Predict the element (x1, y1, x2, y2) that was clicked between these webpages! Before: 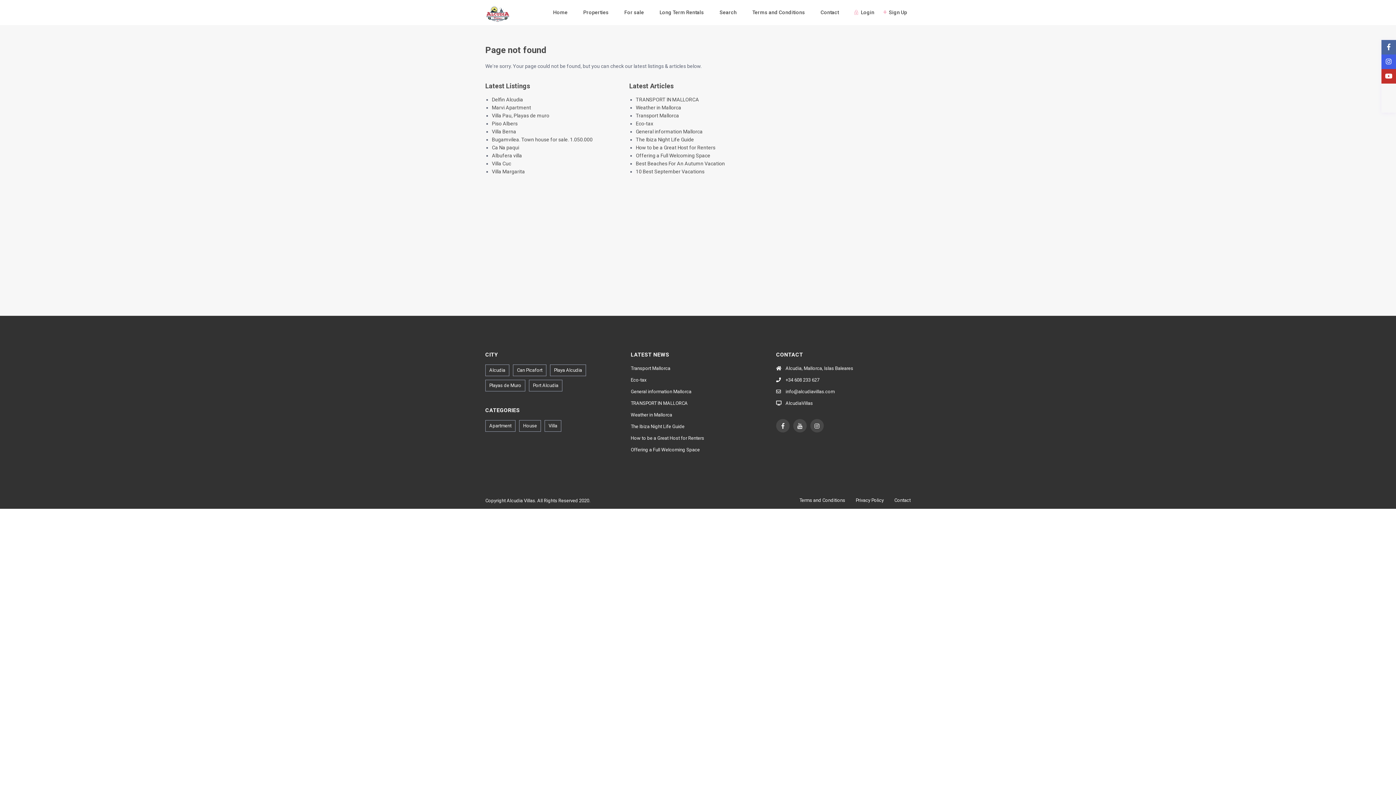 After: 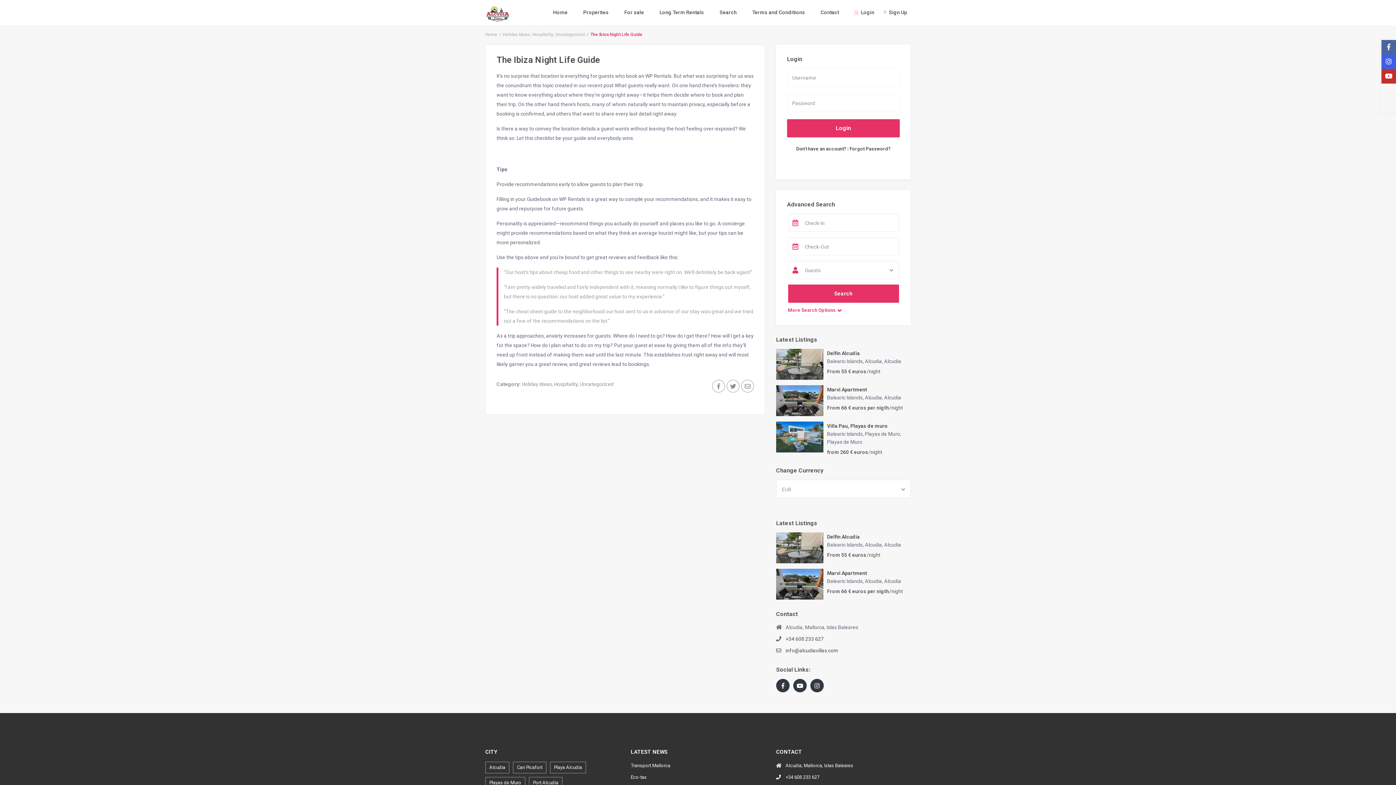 Action: label: The Ibiza Night Life Guide bbox: (630, 424, 684, 429)